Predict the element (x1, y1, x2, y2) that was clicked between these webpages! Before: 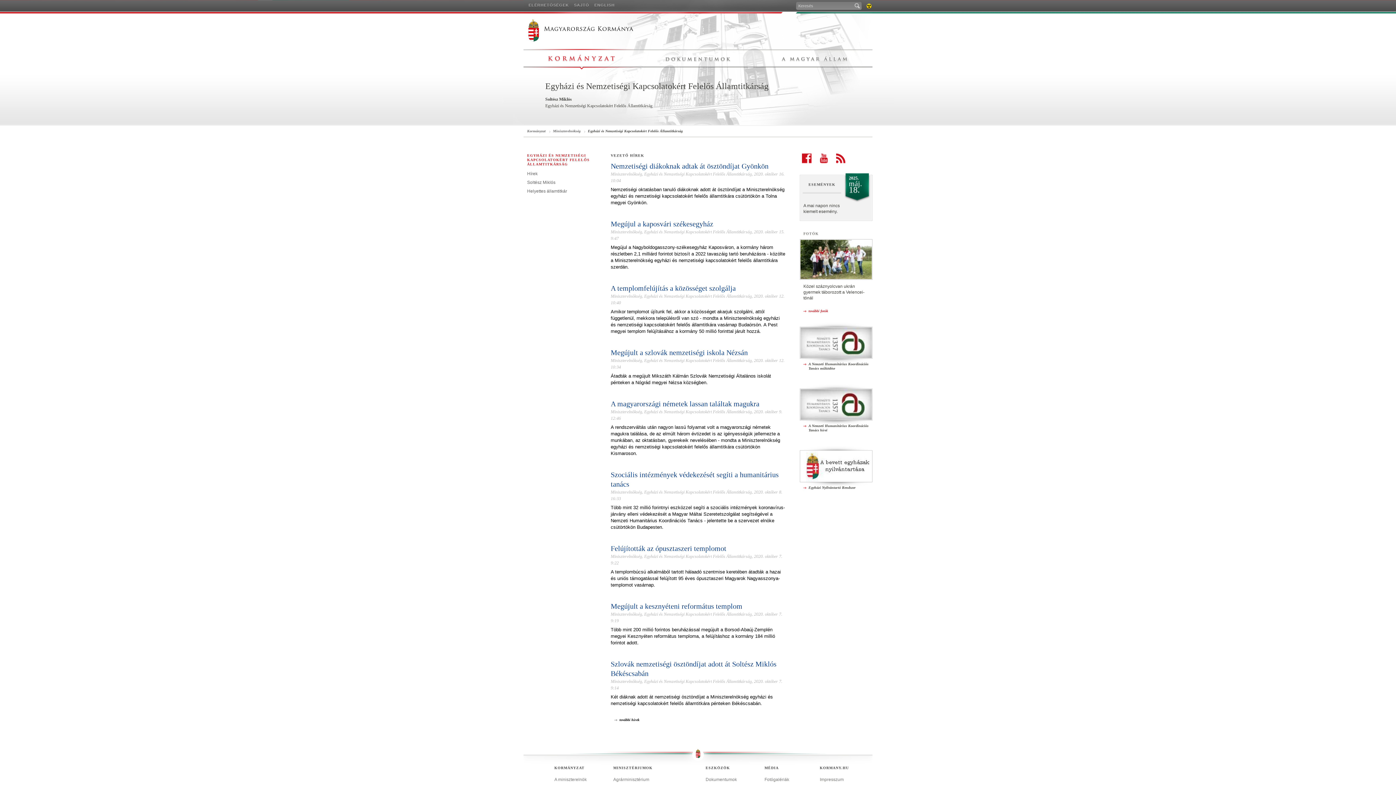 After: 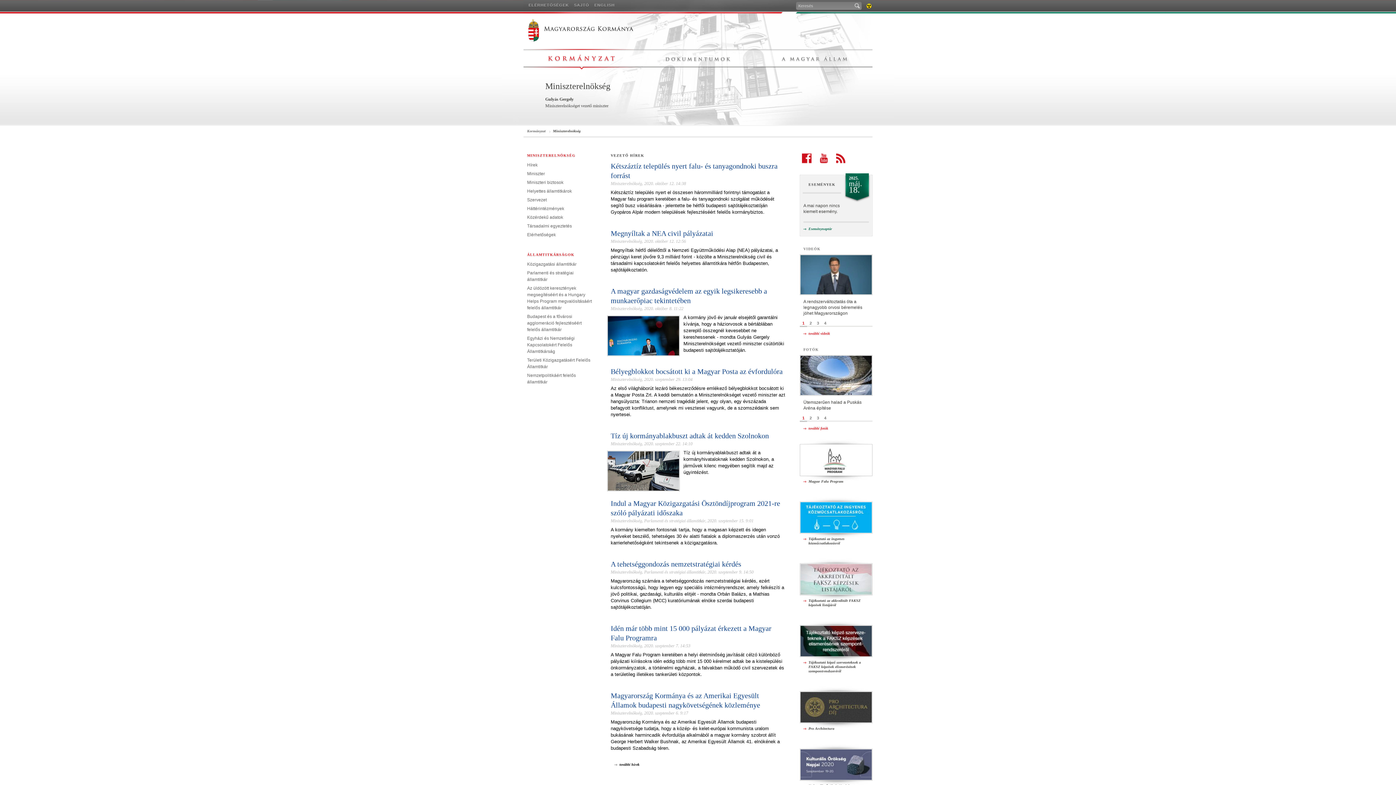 Action: bbox: (610, 554, 642, 559) label: Miniszterelnökség